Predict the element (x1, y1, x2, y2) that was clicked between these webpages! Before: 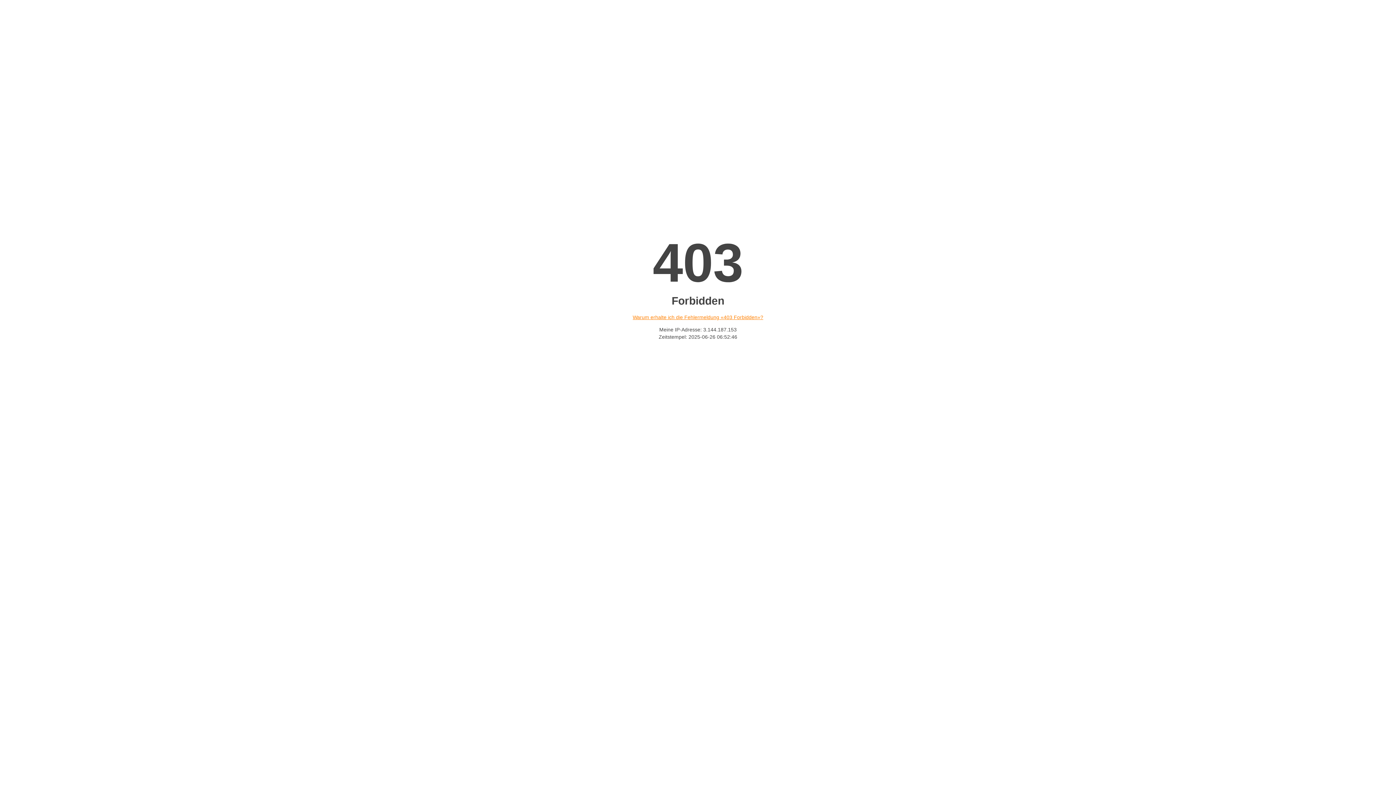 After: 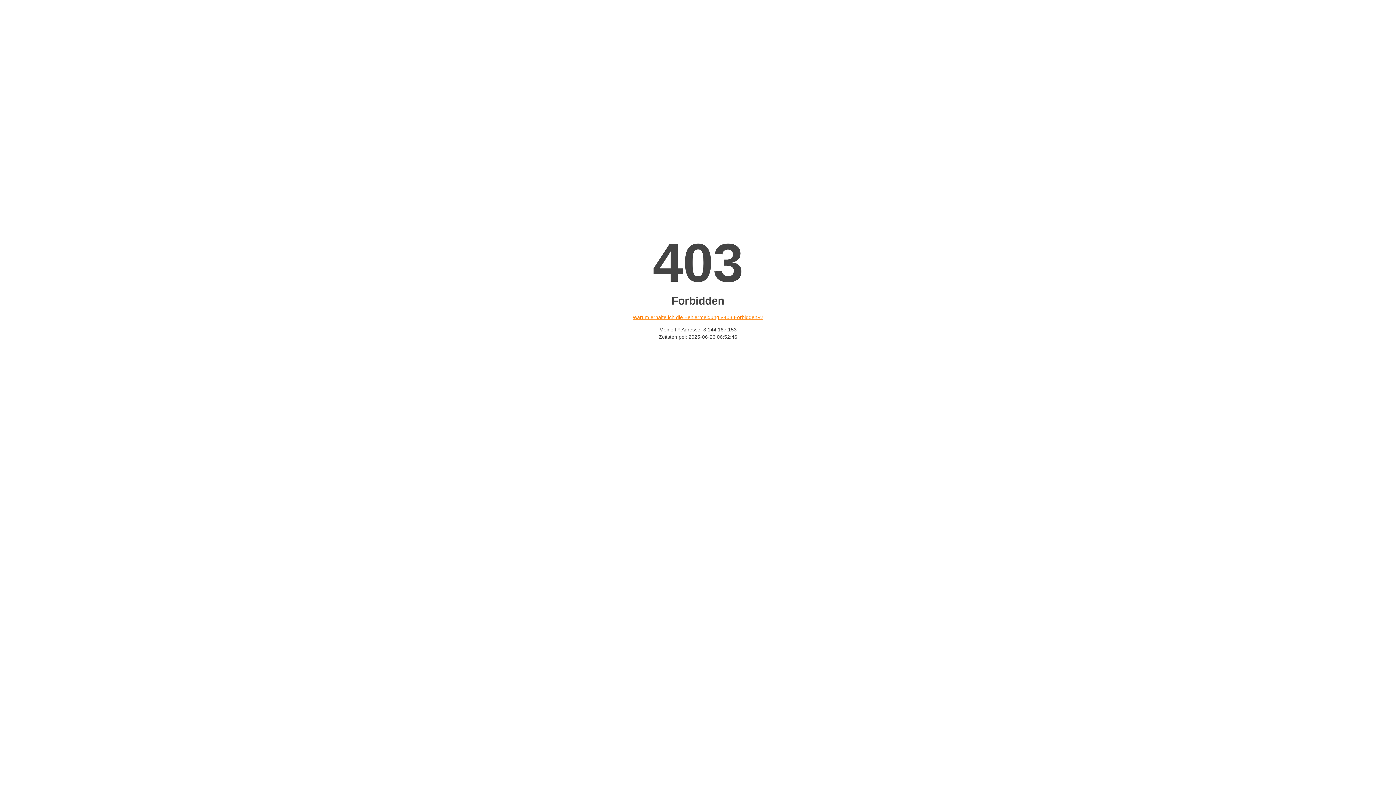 Action: label: Warum erhalte ich die Fehlermeldung «403 Forbidden»? bbox: (632, 314, 763, 320)